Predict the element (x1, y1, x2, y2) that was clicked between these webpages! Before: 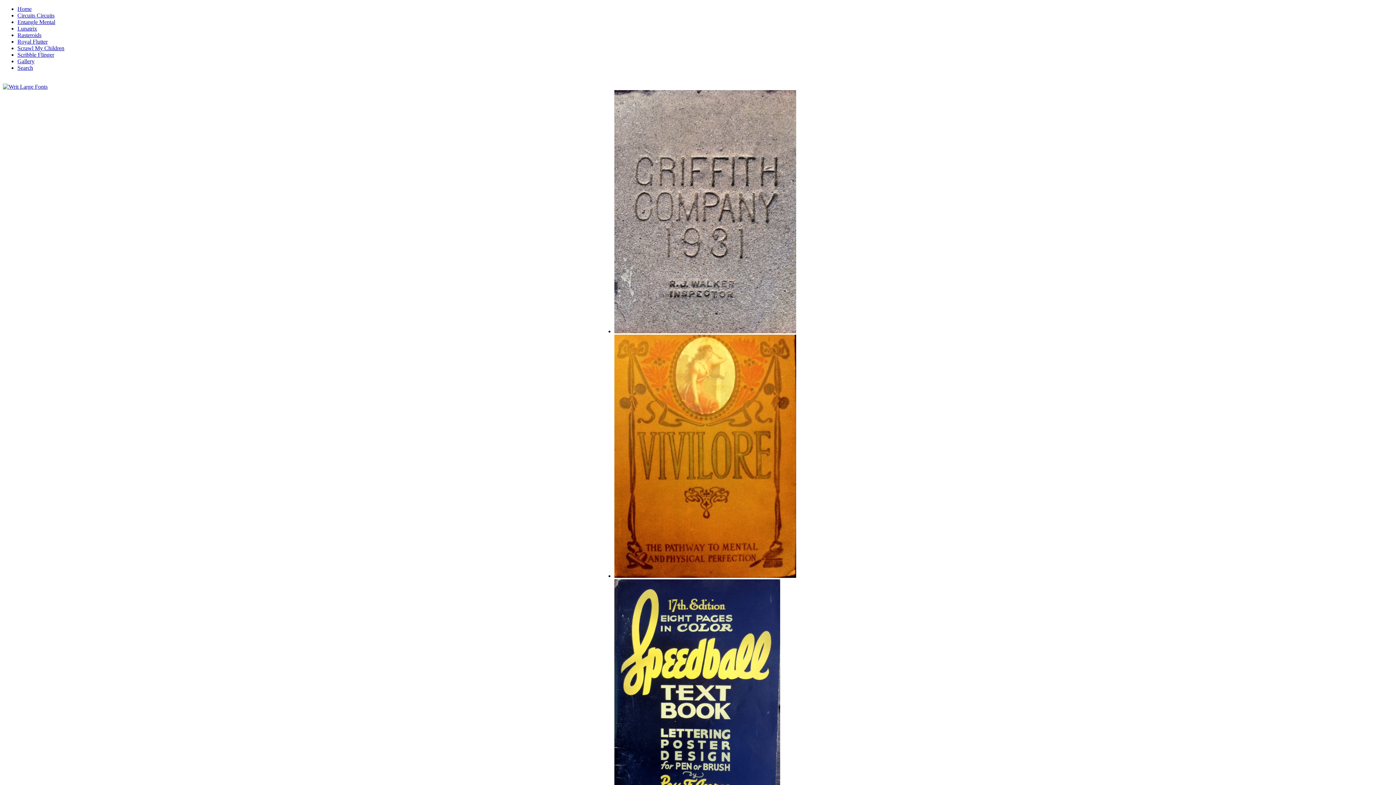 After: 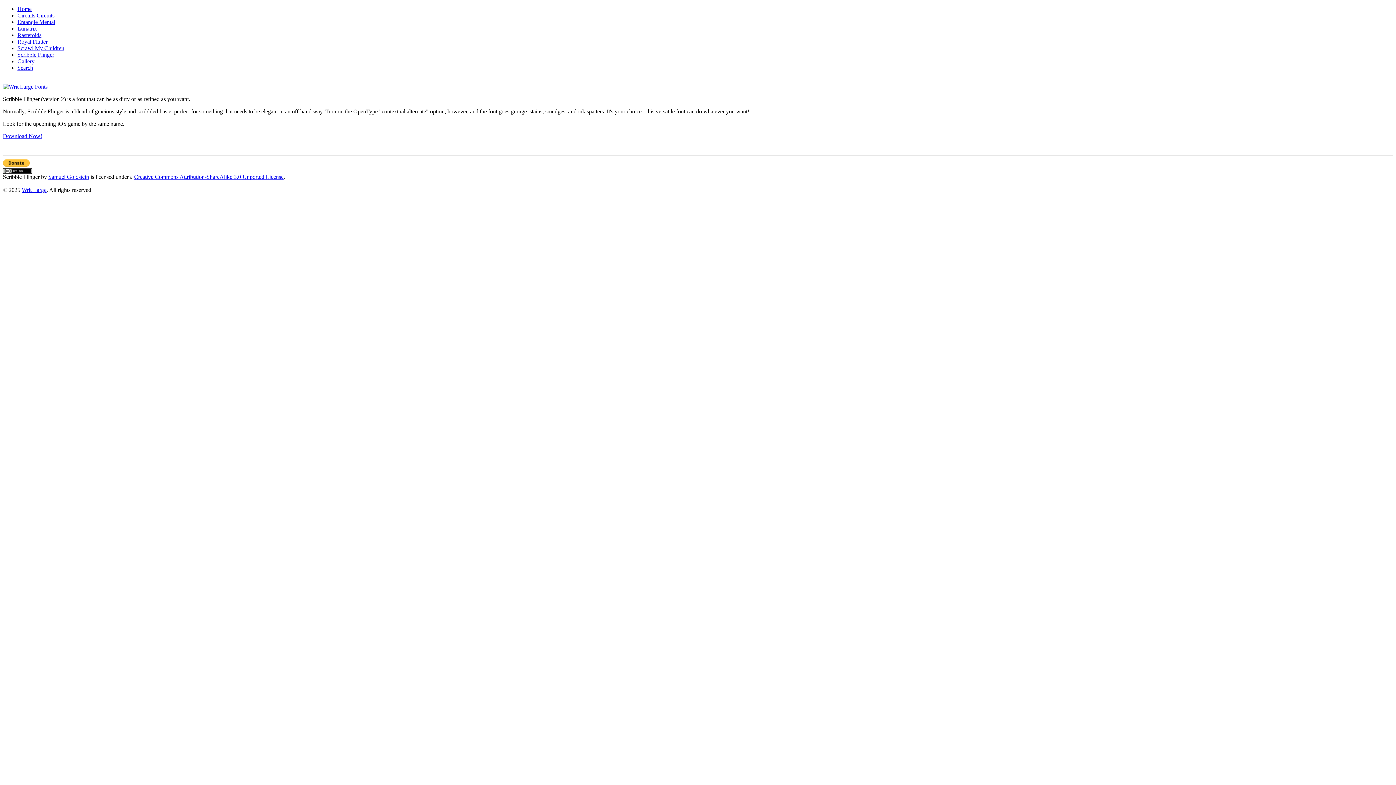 Action: label: Scribble Flinger bbox: (17, 51, 54, 57)